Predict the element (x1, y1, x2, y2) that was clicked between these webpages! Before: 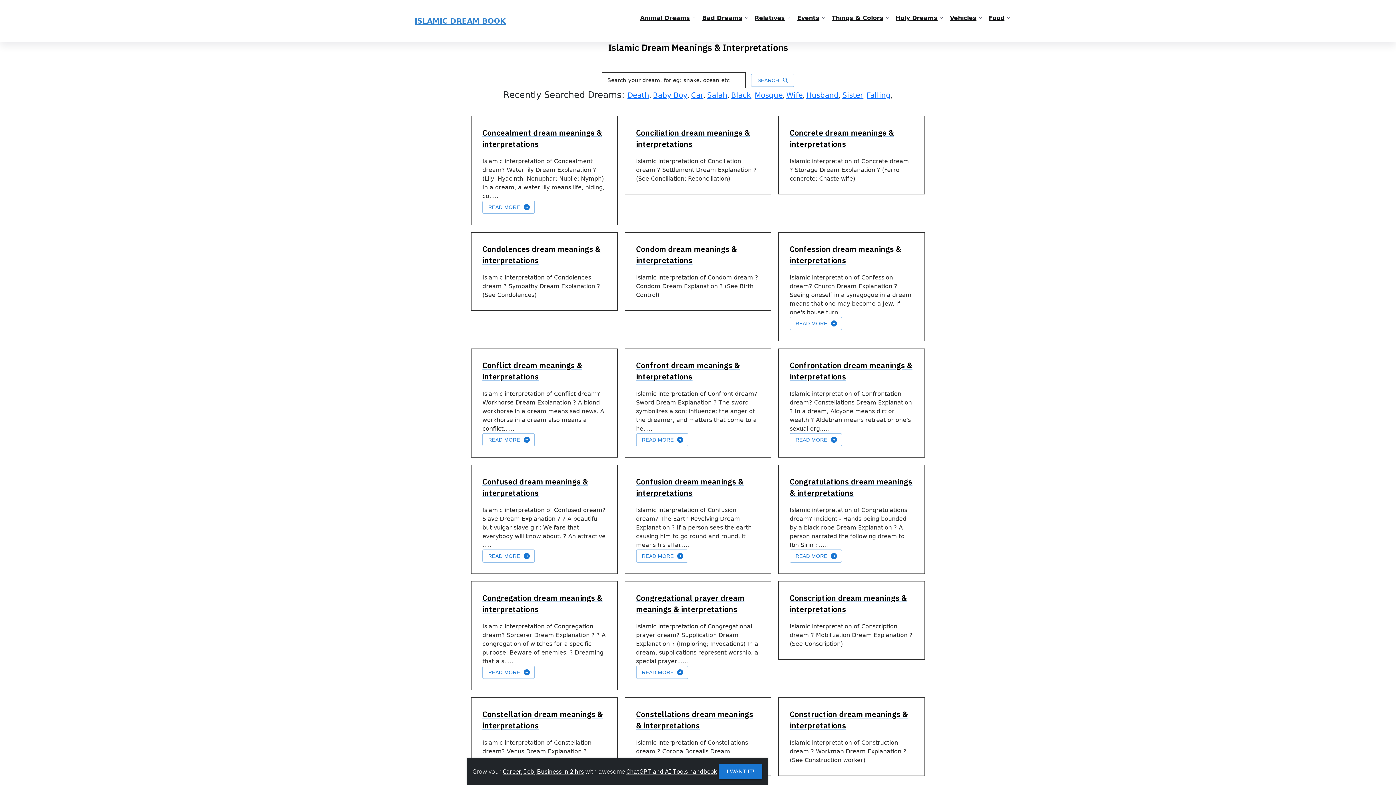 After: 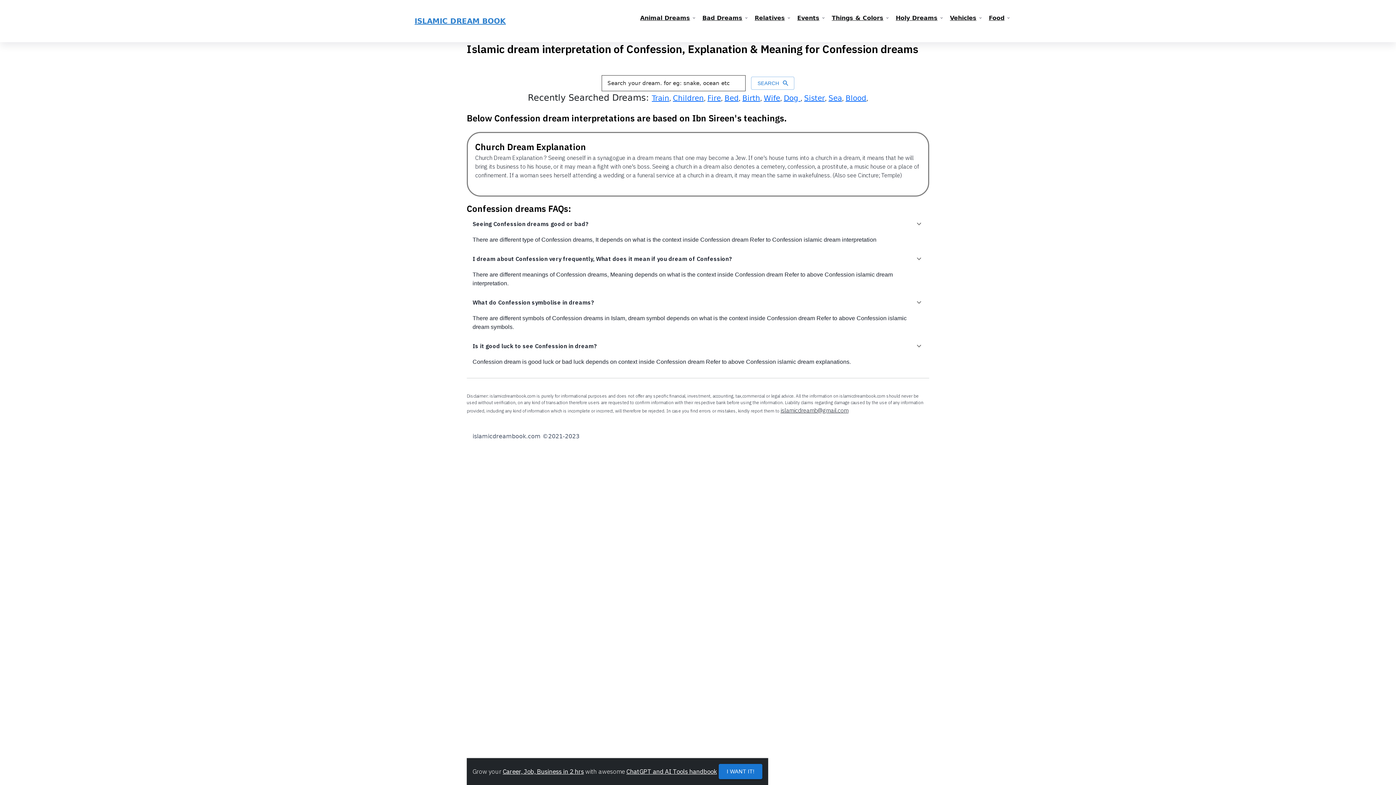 Action: bbox: (789, 243, 913, 266) label: Confession dream meanings & interpretations